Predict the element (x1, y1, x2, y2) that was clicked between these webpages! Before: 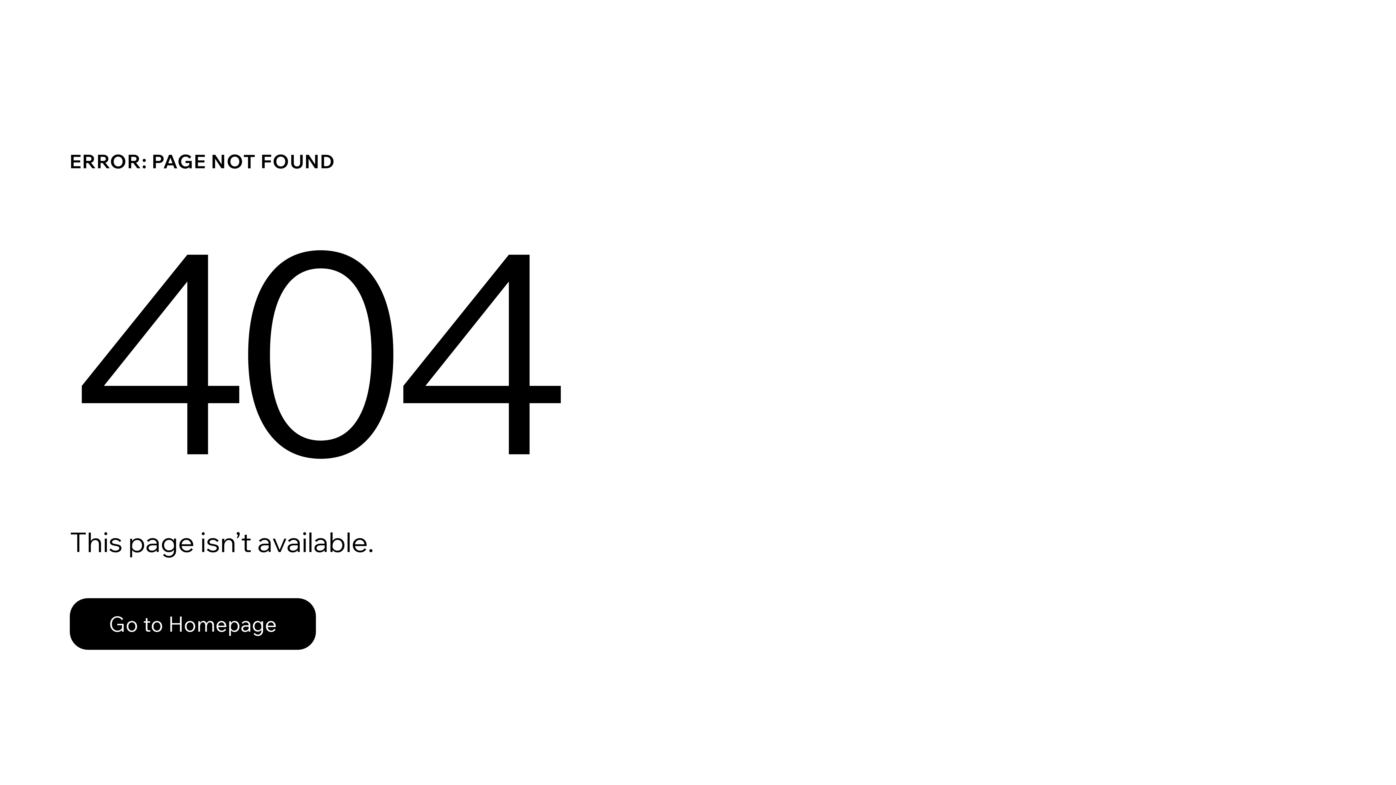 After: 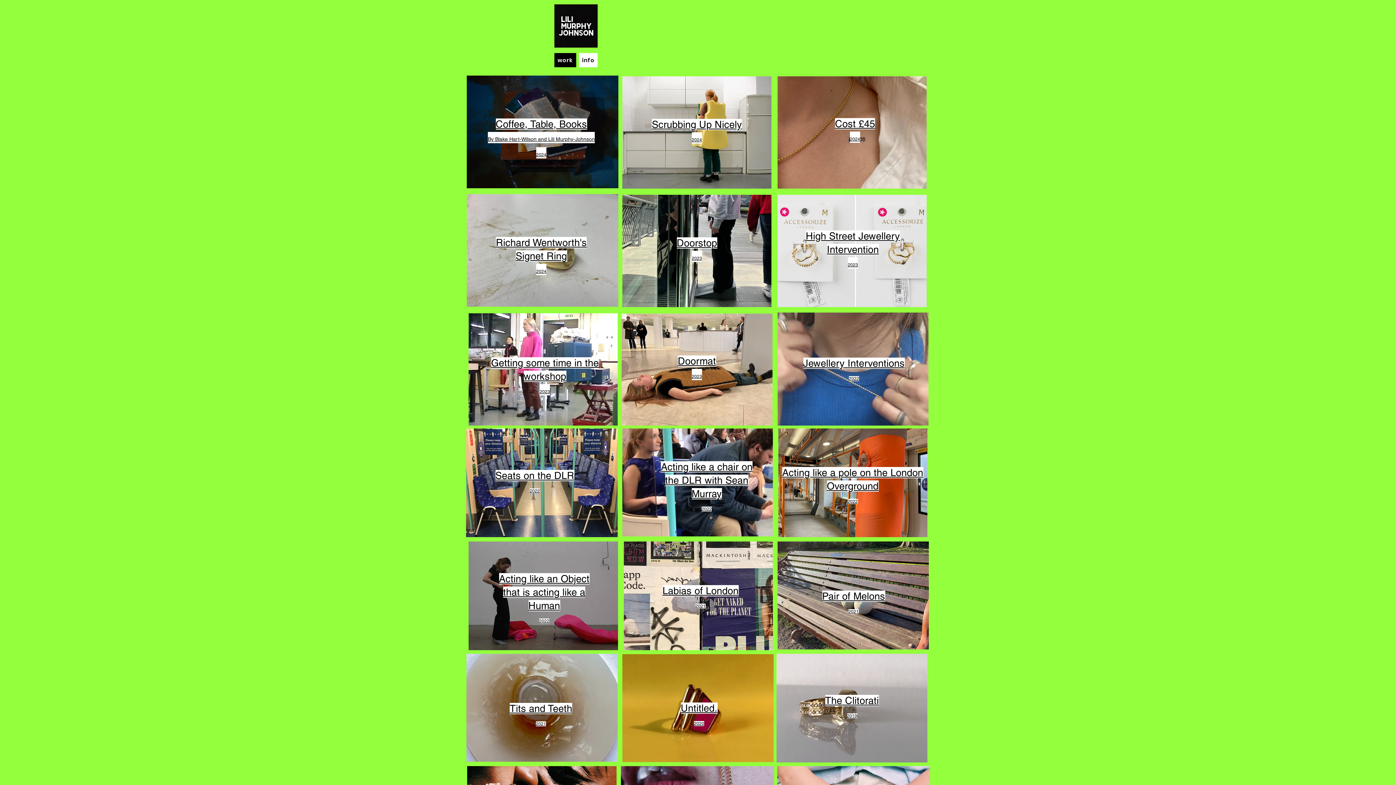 Action: label: Go to Homepage bbox: (69, 582, 768, 659)